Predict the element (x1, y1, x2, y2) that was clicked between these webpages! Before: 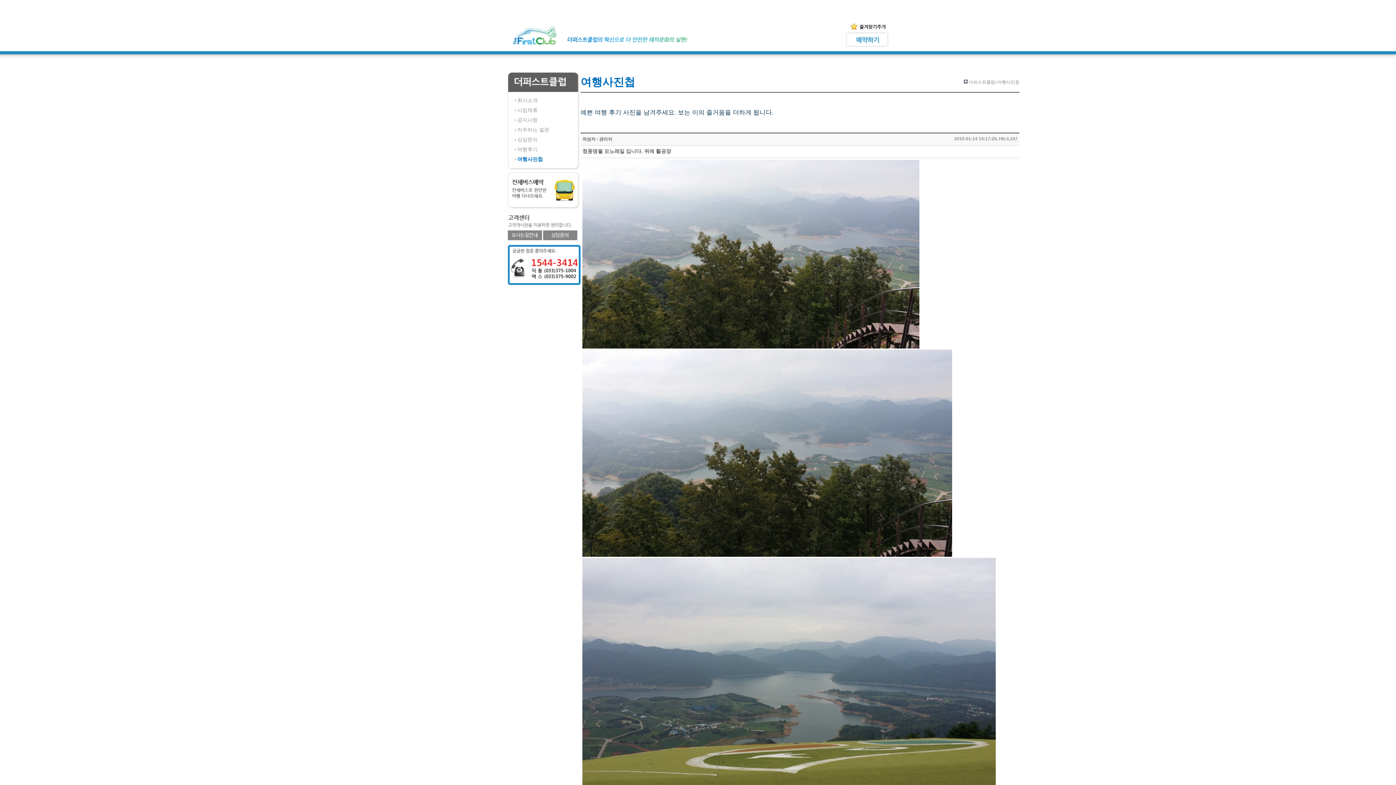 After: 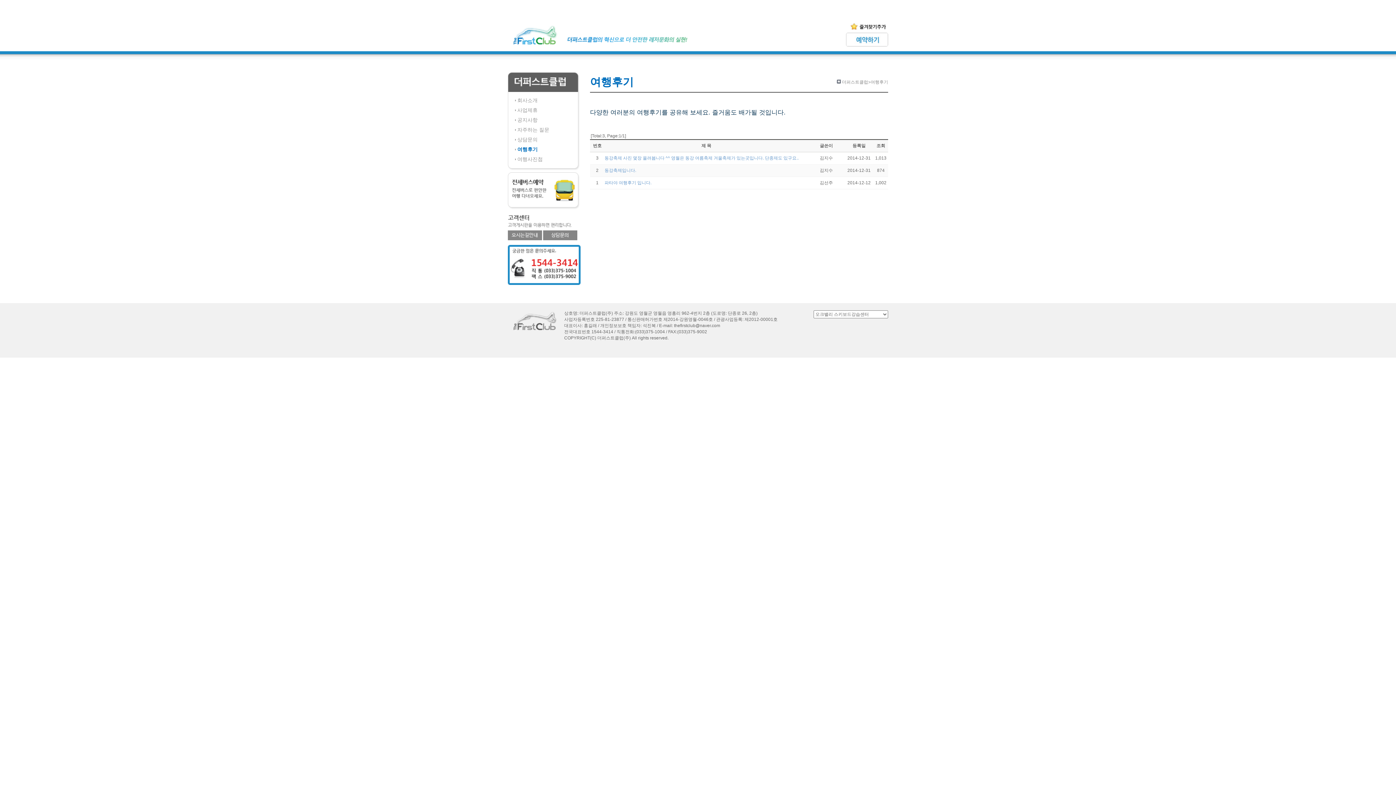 Action: label: 여행후기 bbox: (517, 146, 537, 152)